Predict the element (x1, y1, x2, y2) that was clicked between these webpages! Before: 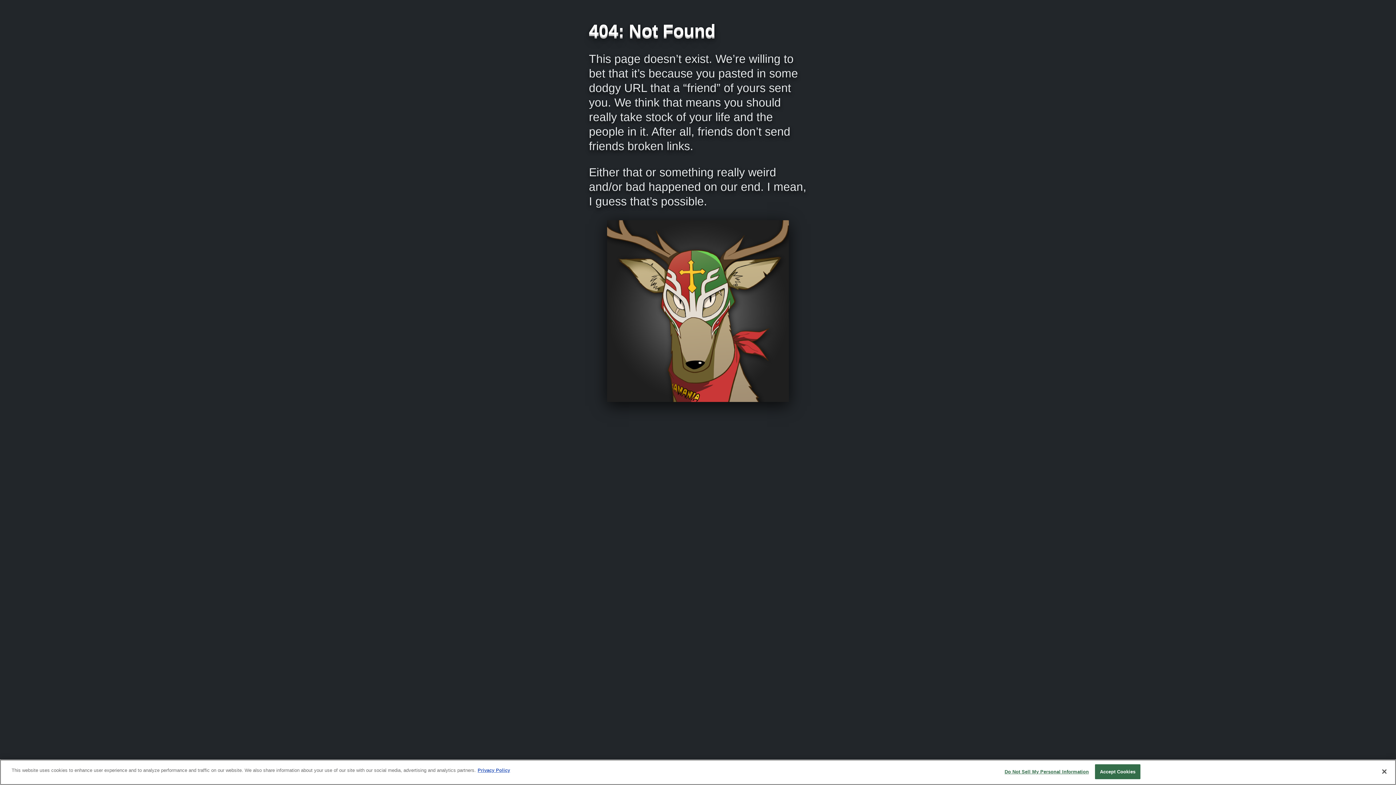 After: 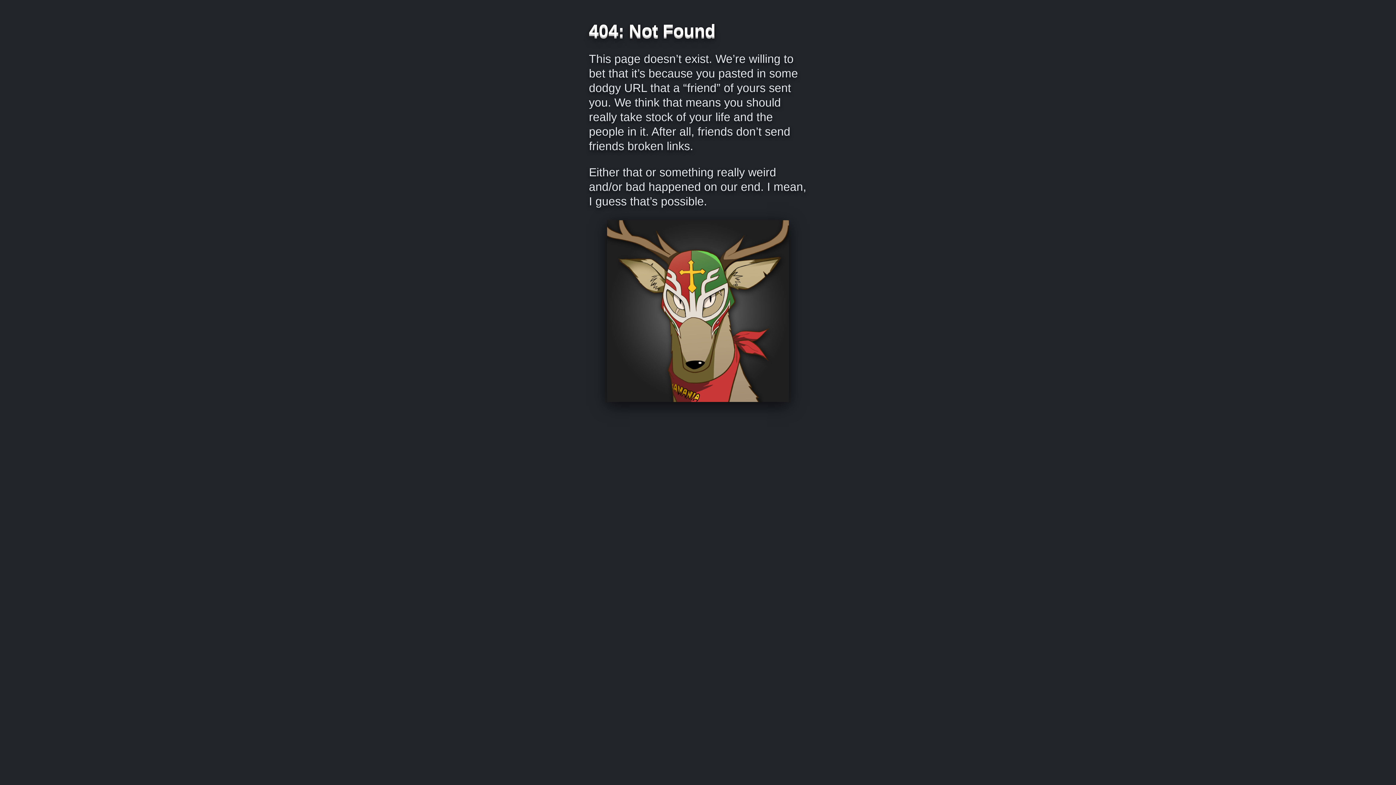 Action: bbox: (1376, 764, 1392, 780) label: Close